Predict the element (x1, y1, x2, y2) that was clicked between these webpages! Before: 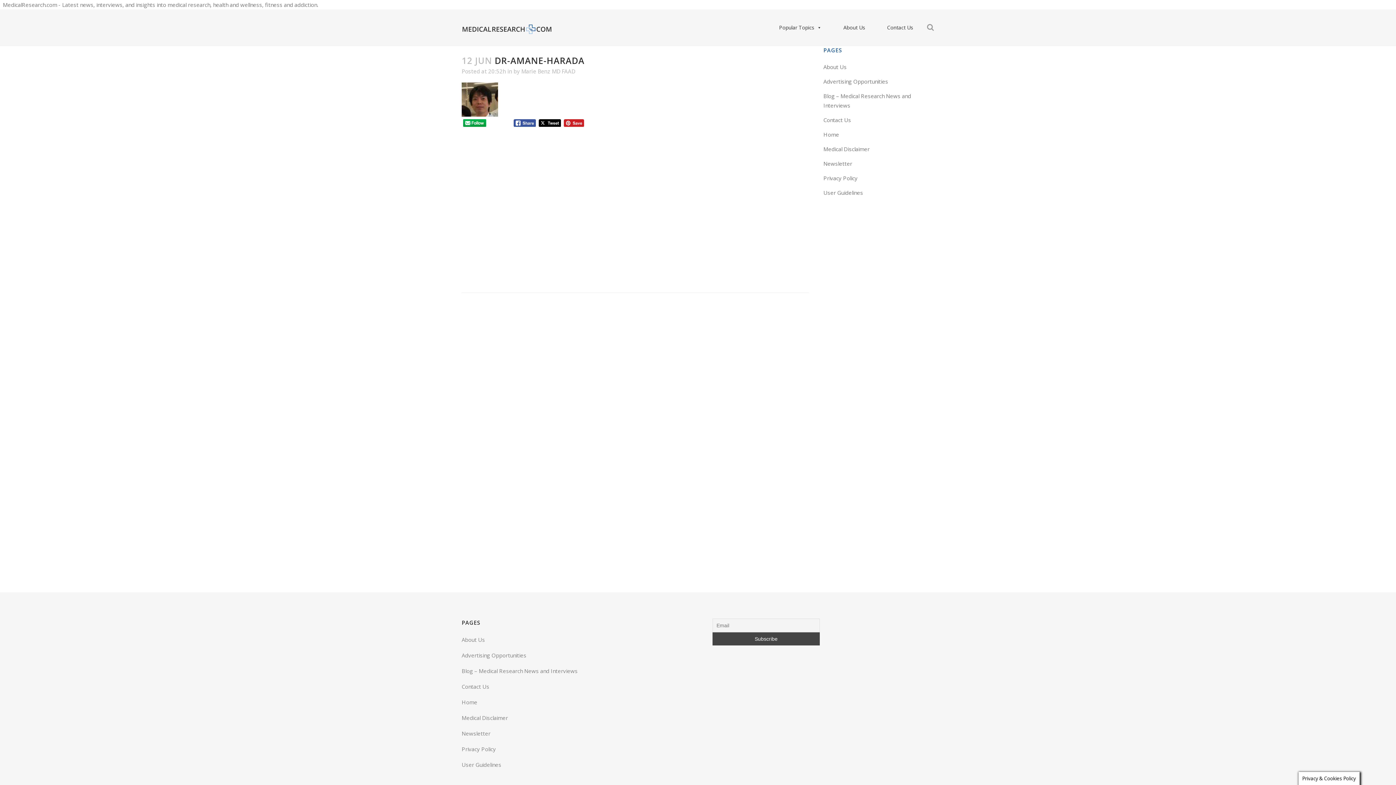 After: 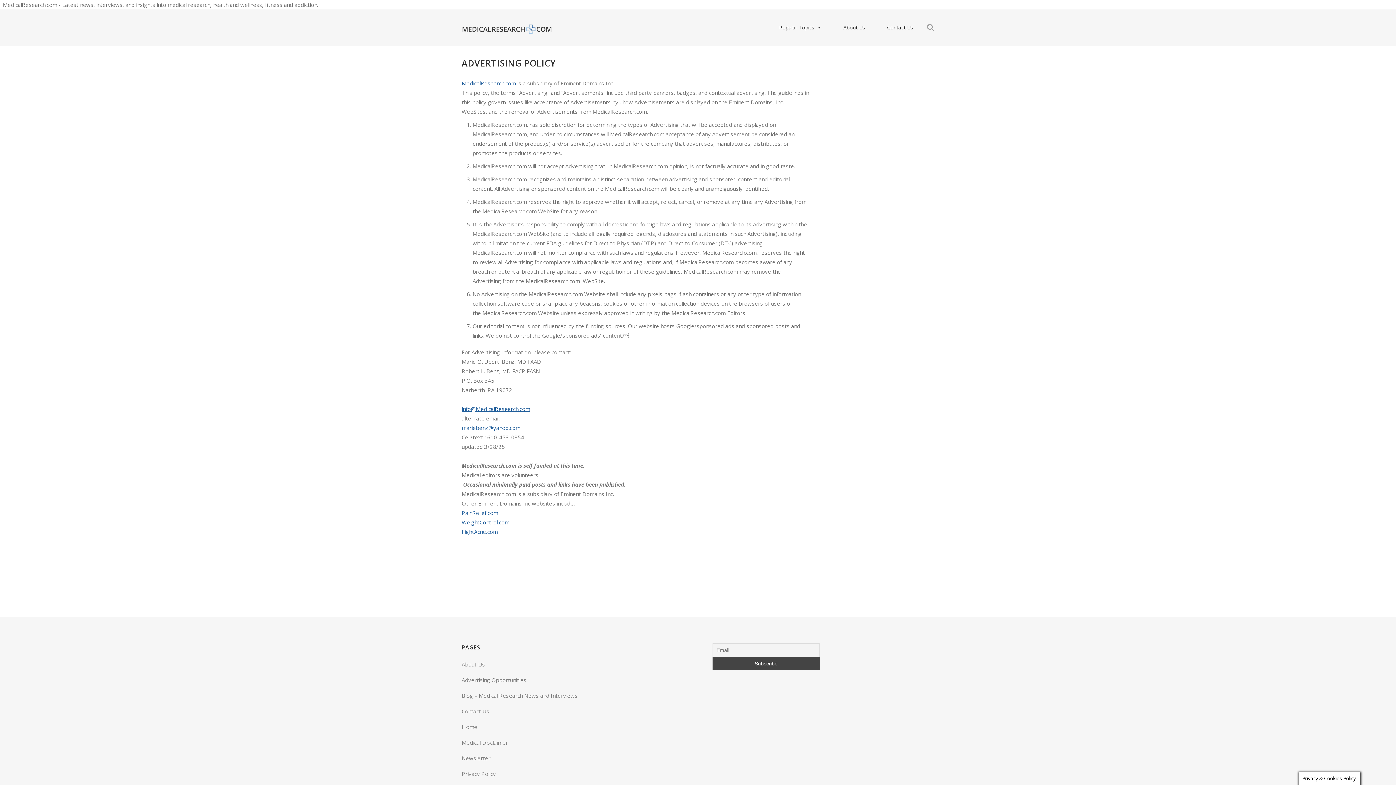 Action: bbox: (461, 650, 694, 660) label: Advertising Opportunities